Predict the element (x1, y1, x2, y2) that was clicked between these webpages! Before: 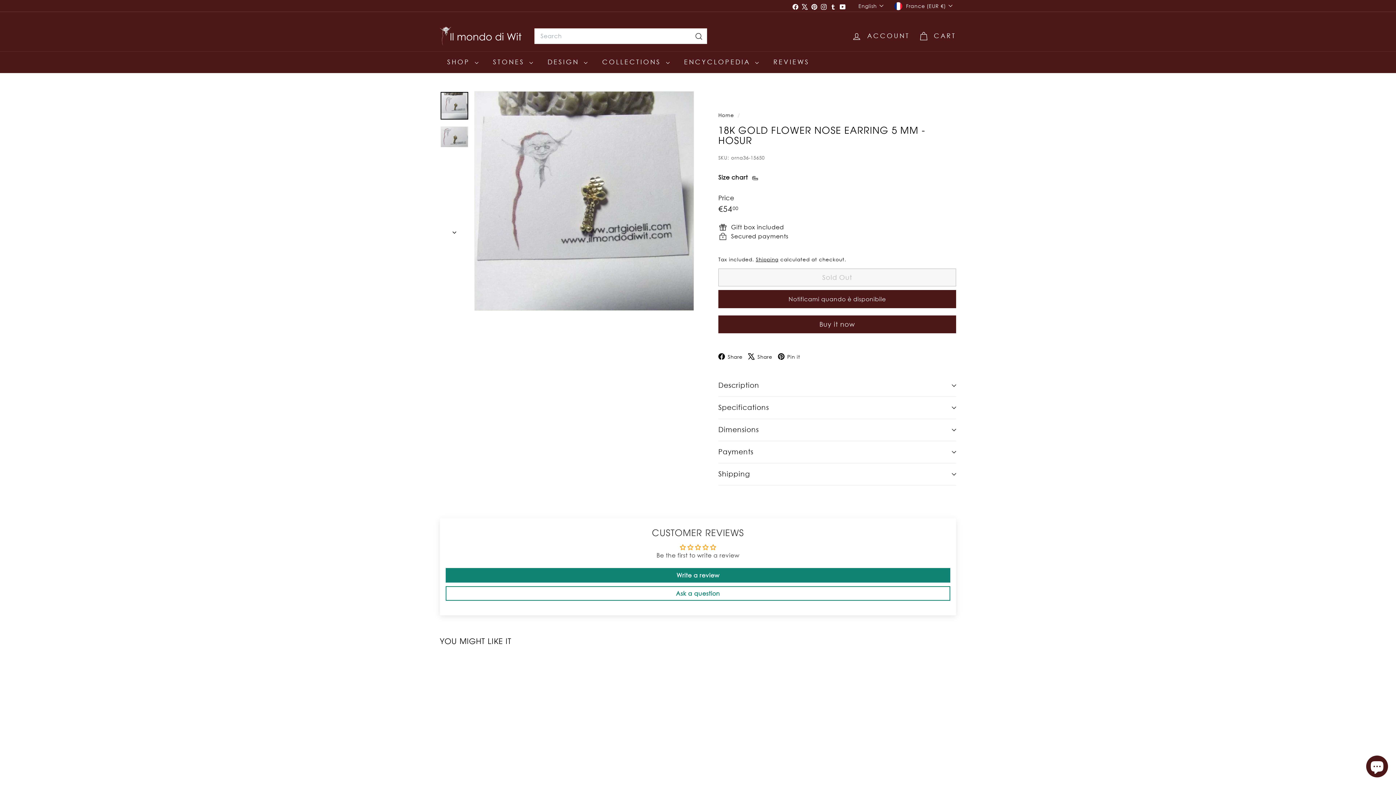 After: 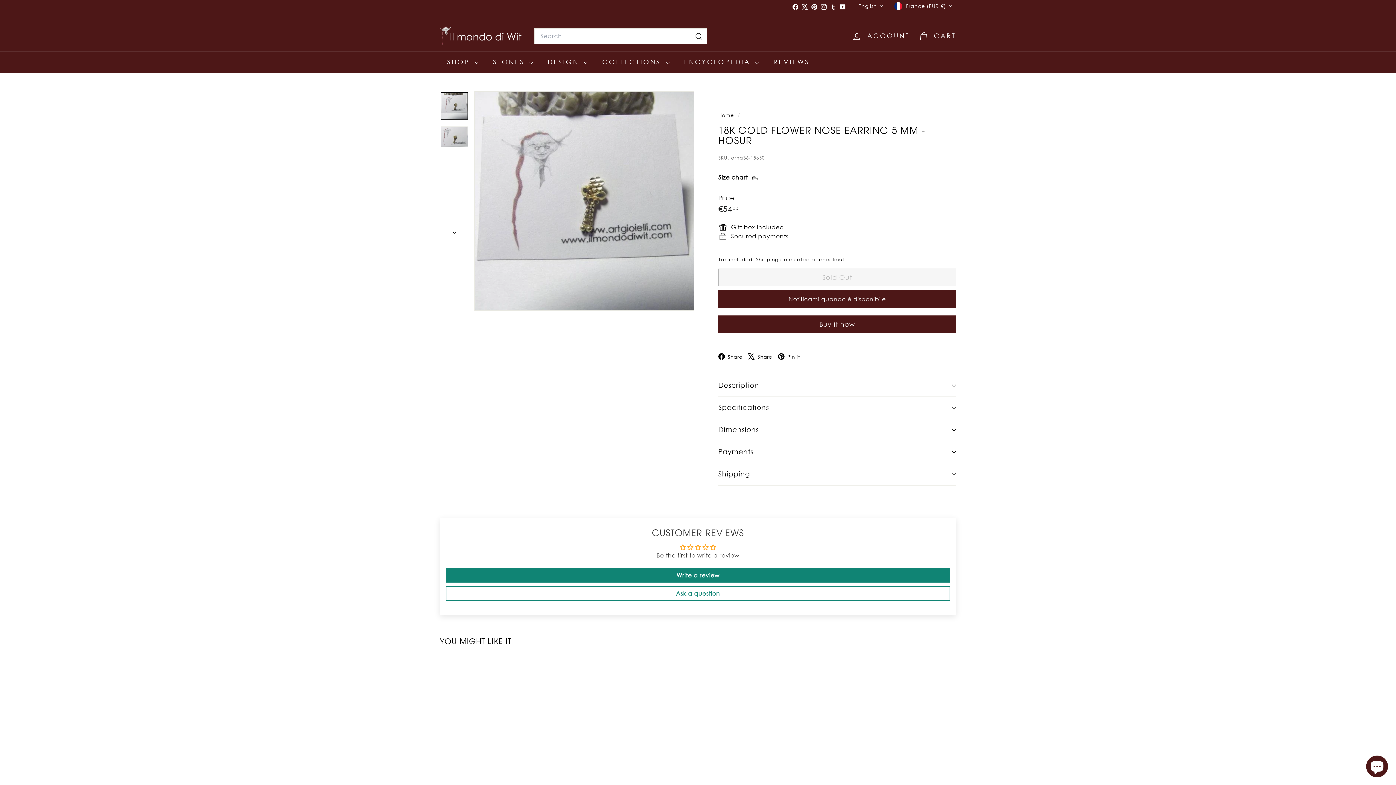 Action: label:  Pin it
Pinterest bbox: (778, 351, 805, 360)